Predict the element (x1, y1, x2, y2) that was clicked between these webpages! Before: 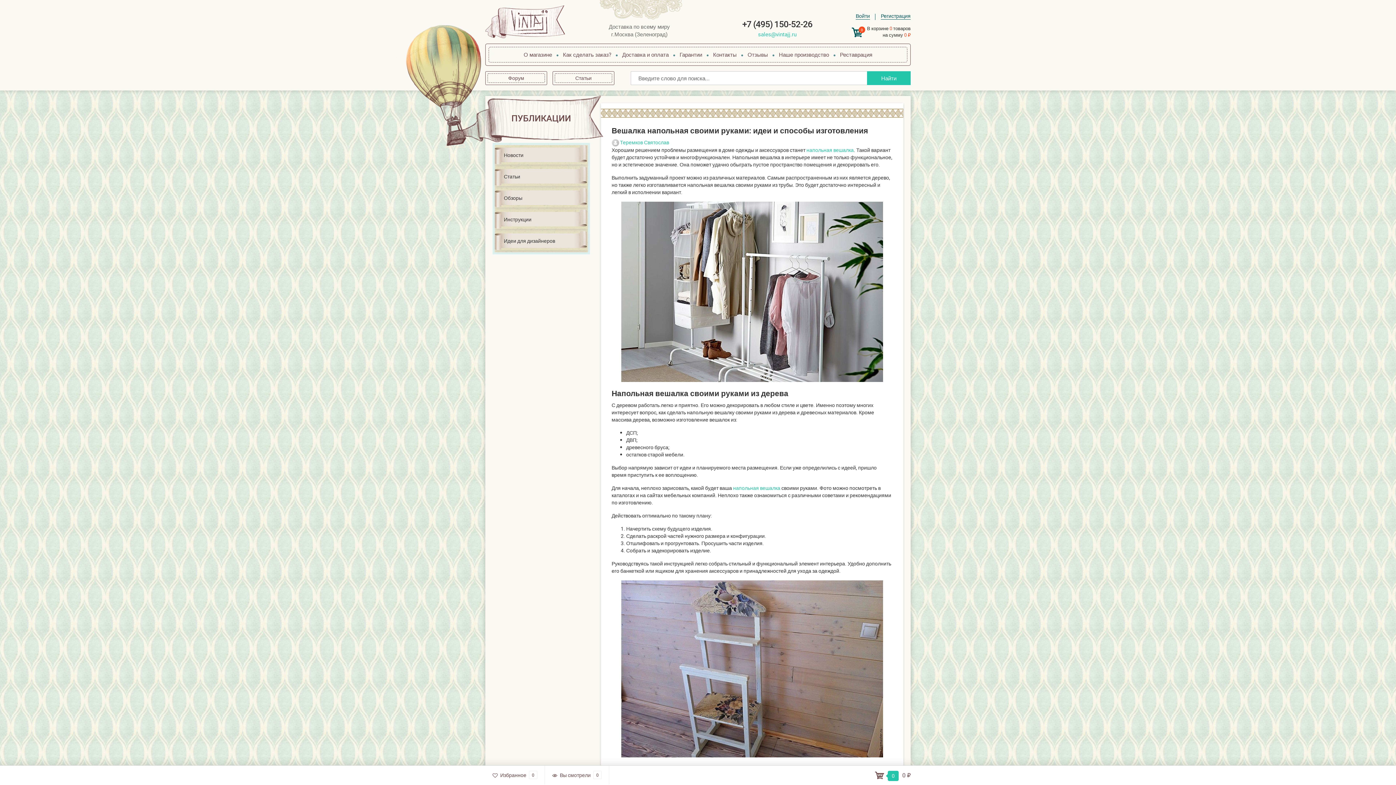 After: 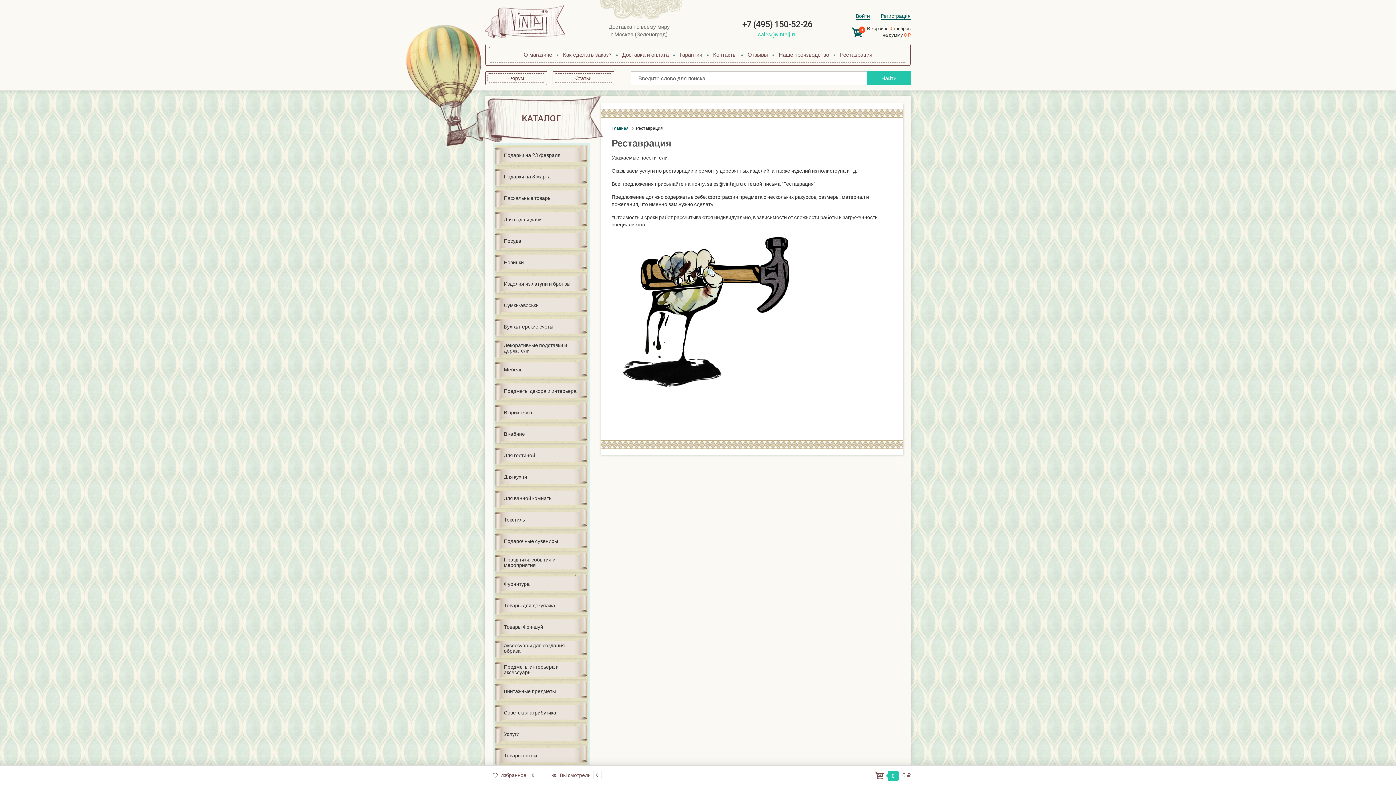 Action: label: Реставрация bbox: (840, 50, 872, 58)